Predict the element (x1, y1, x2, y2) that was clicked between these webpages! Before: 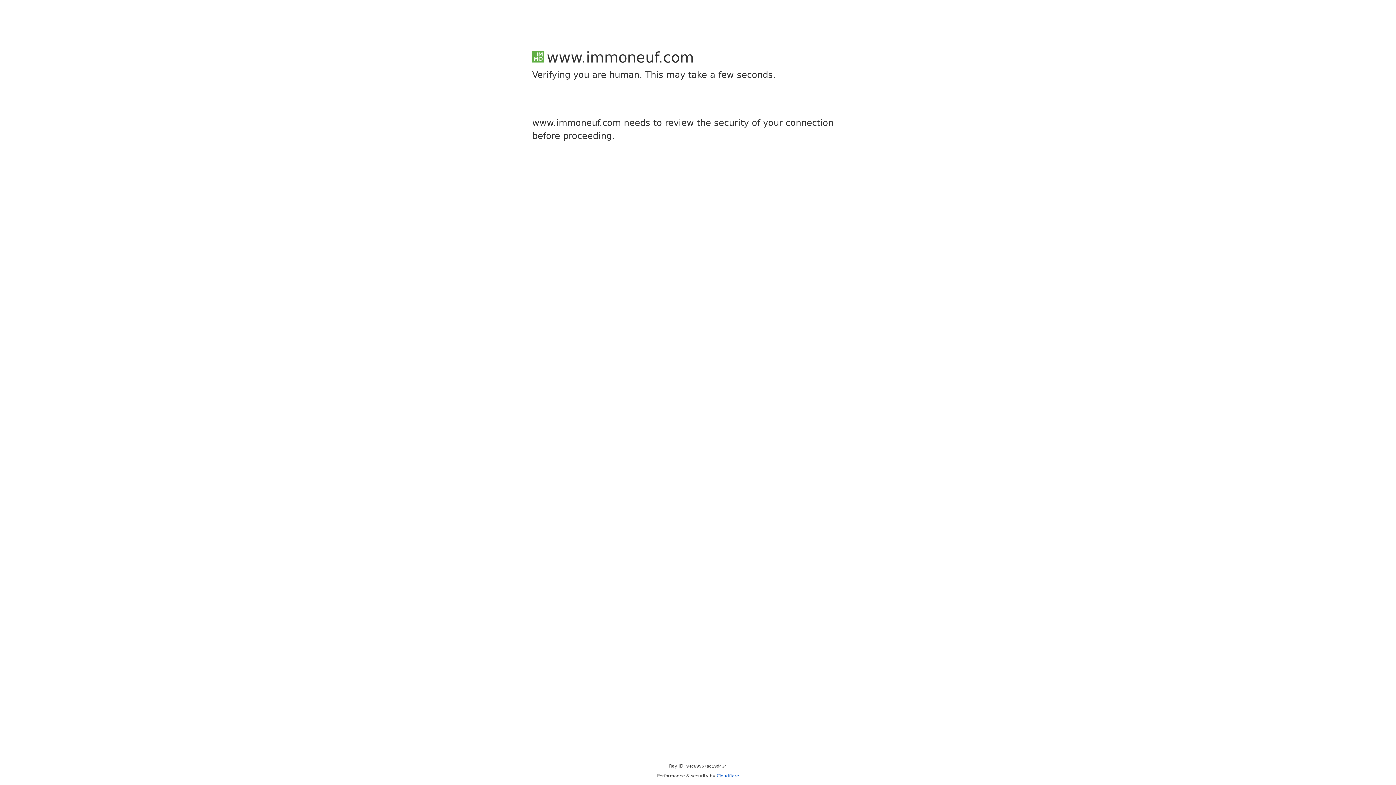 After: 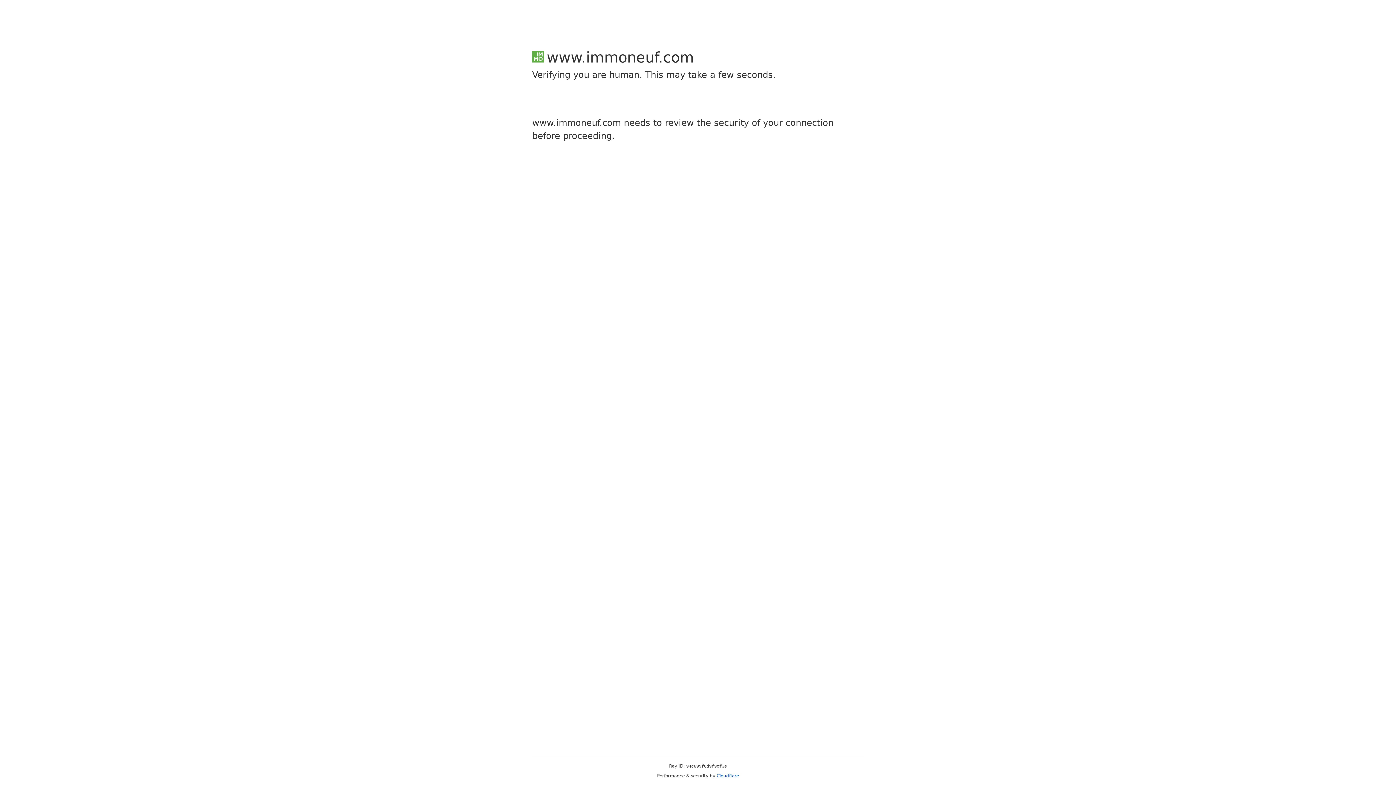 Action: label: Cloudflare bbox: (716, 773, 739, 778)